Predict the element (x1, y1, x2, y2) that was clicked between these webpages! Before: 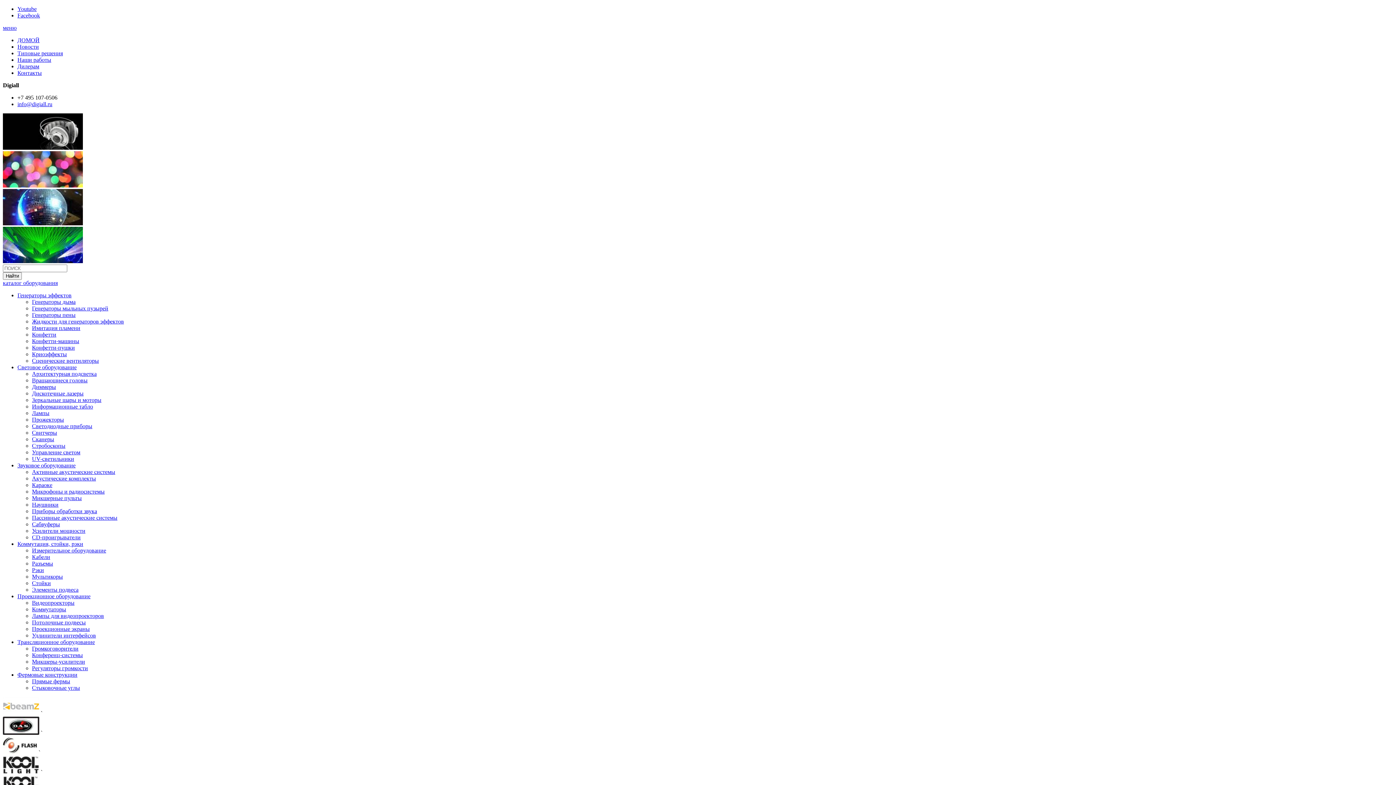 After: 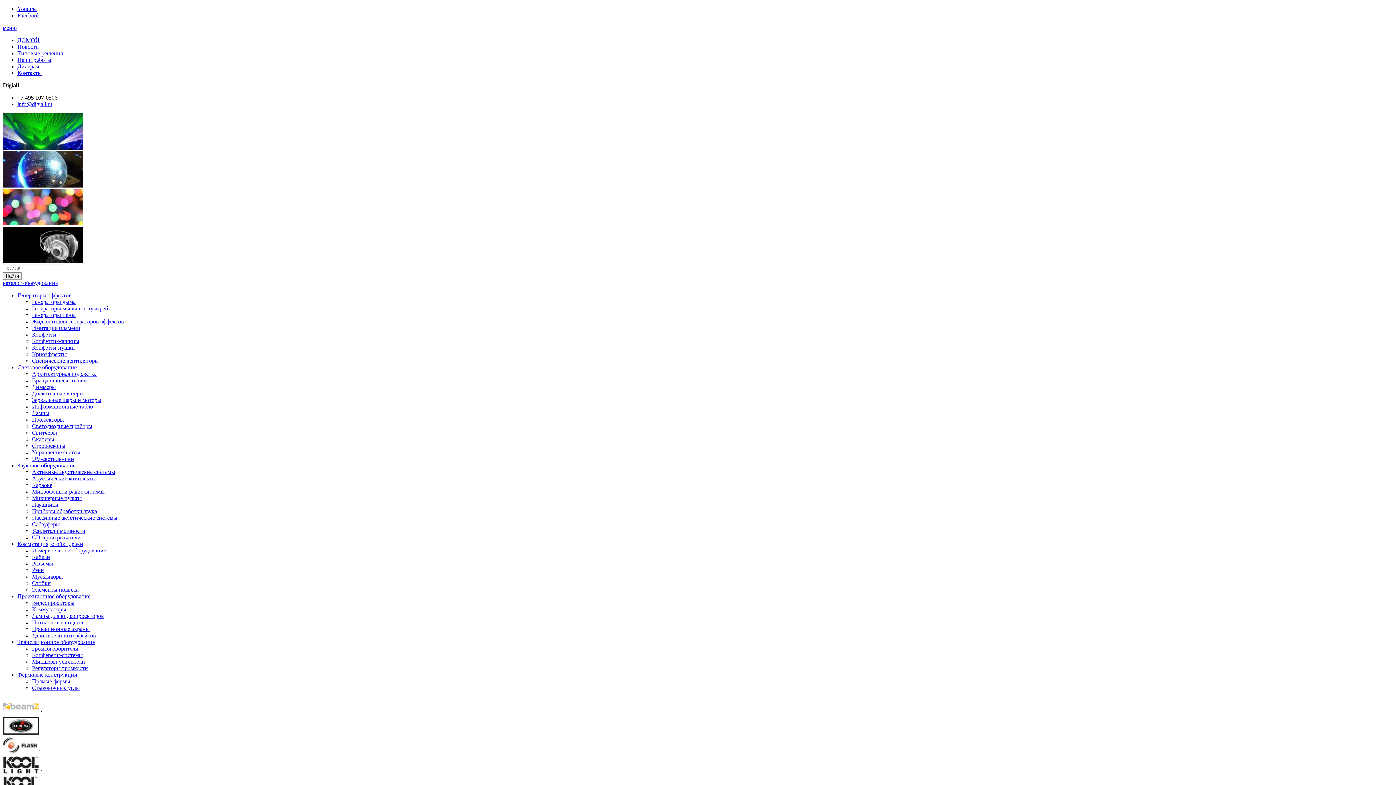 Action: bbox: (17, 292, 71, 298) label: Генераторы эффектов